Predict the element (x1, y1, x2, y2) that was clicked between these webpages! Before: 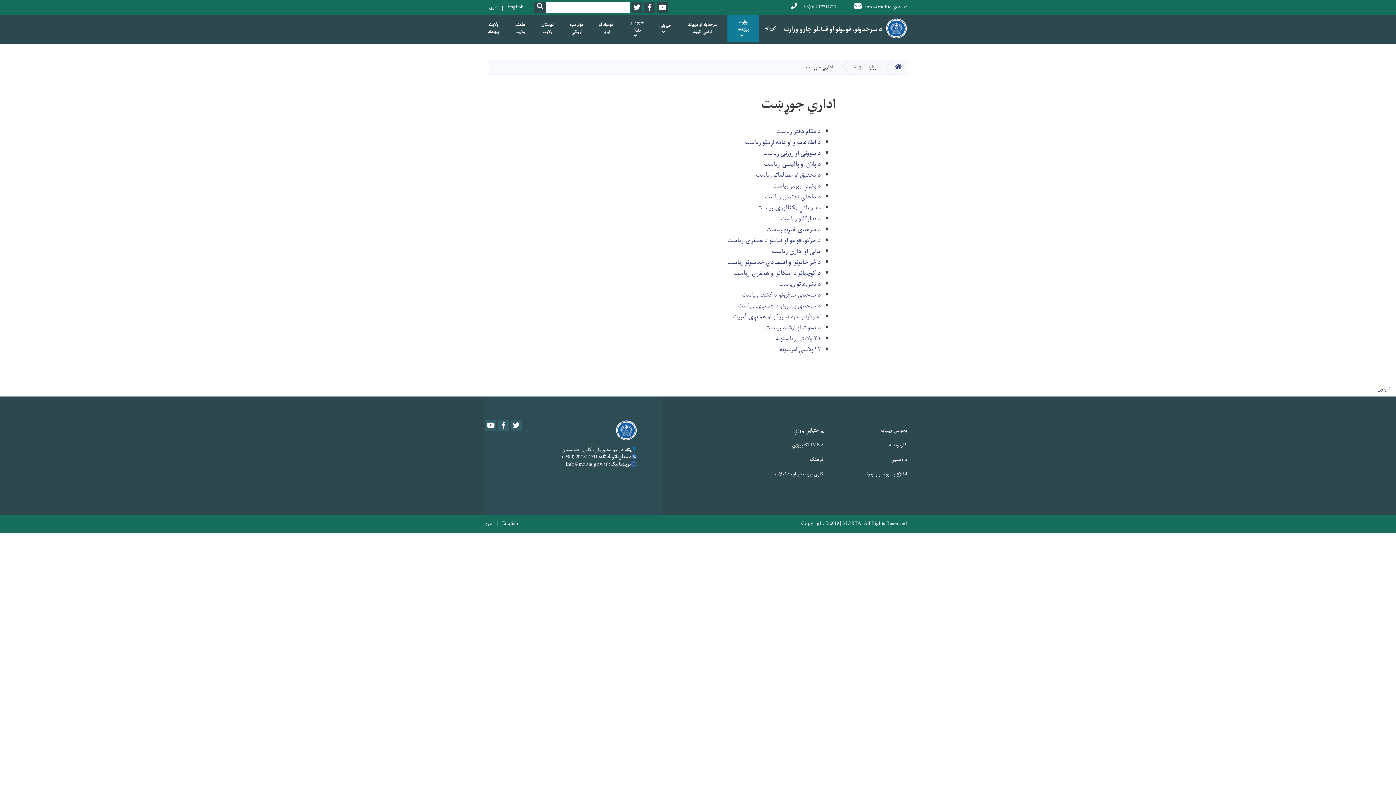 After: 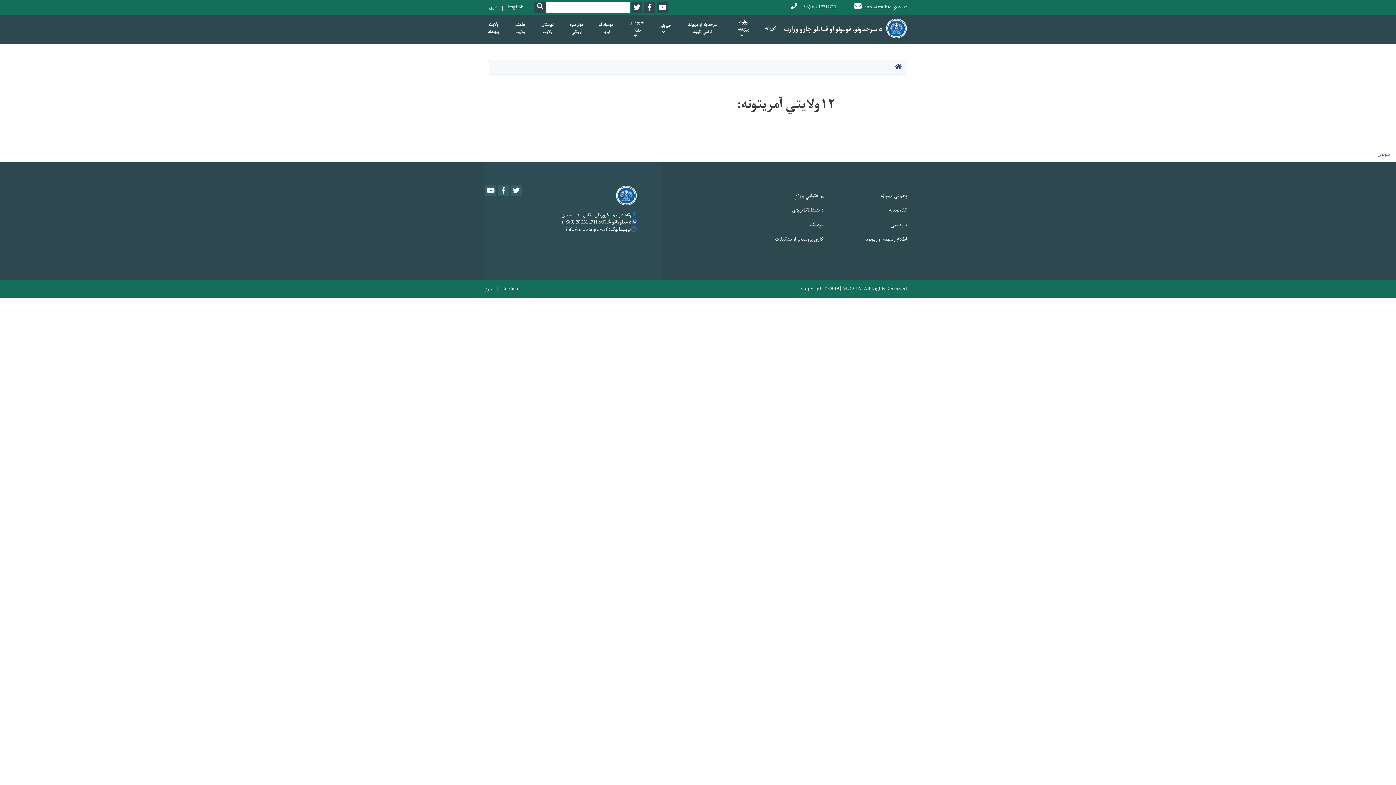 Action: bbox: (779, 344, 821, 355) label: ۱۲ولایتي آمریتونه